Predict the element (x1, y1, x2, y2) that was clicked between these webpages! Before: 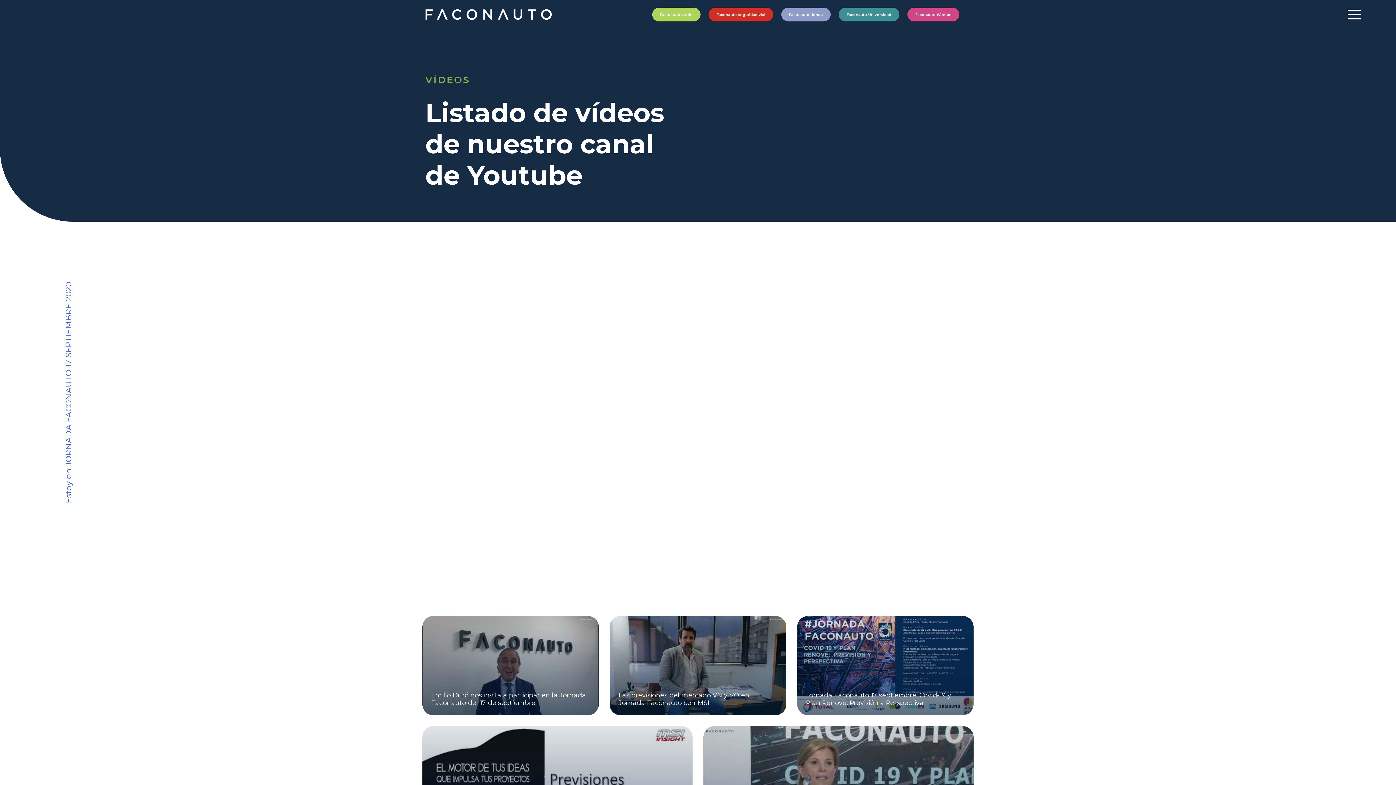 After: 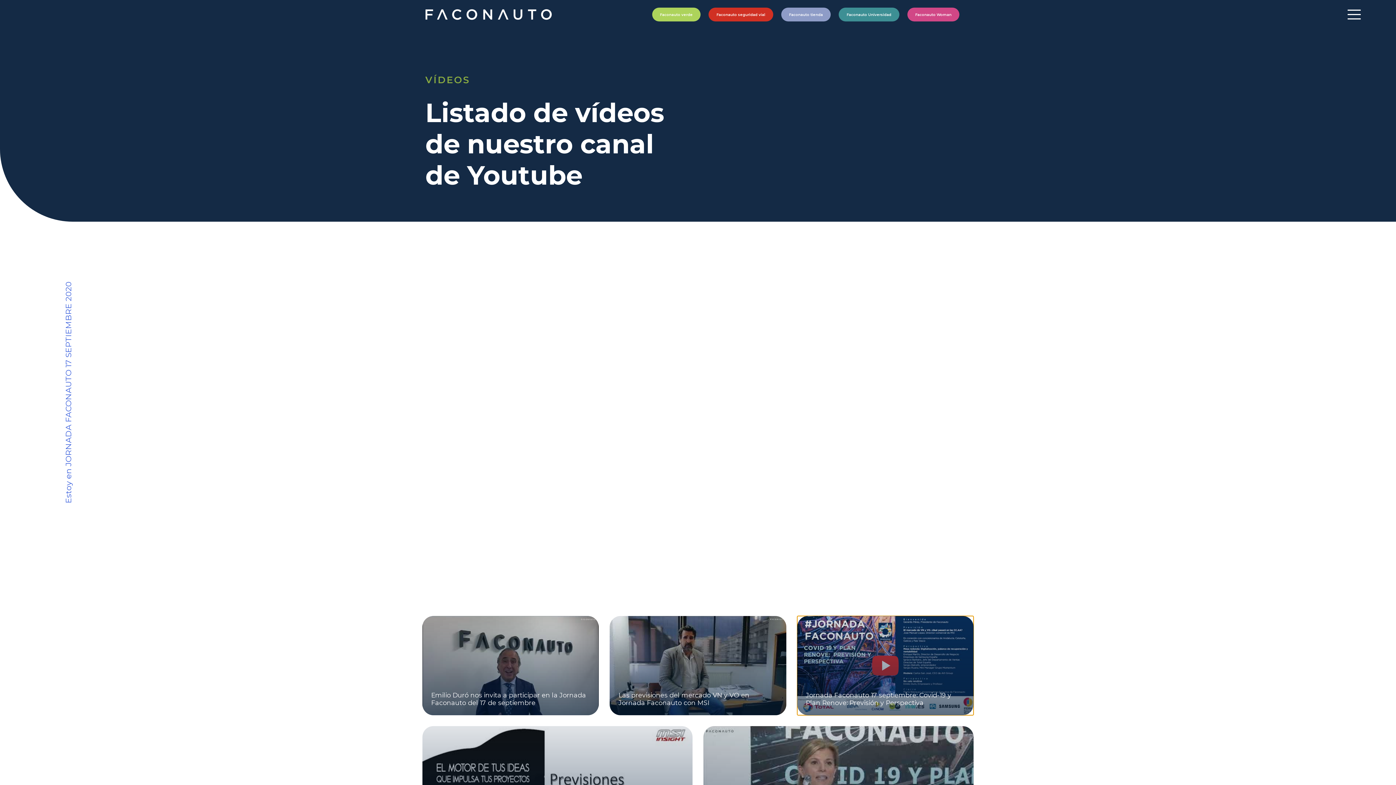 Action: bbox: (797, 616, 973, 715) label: Jornada Faconauto 17 septiembre: Covid-19 y Plan Renove: Previsión y Perspectiva